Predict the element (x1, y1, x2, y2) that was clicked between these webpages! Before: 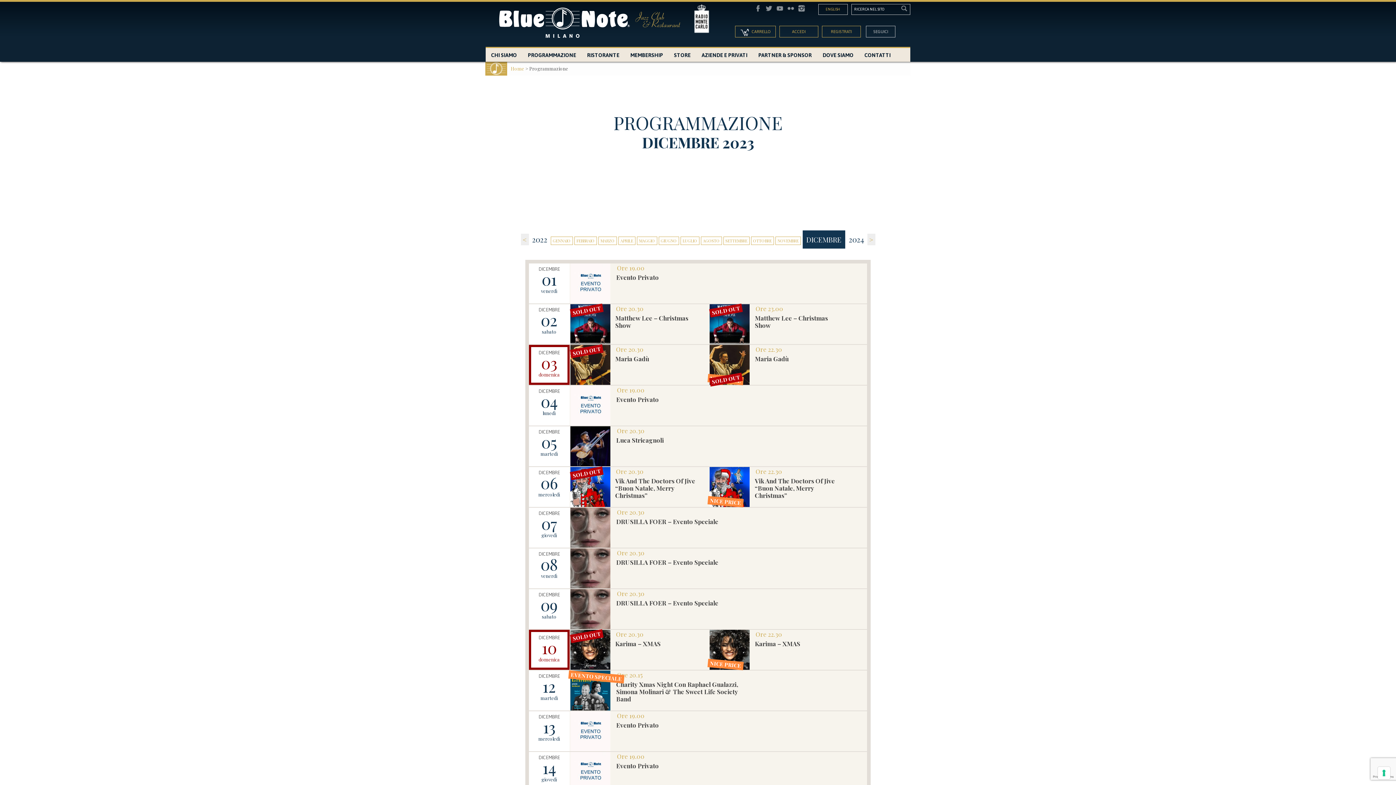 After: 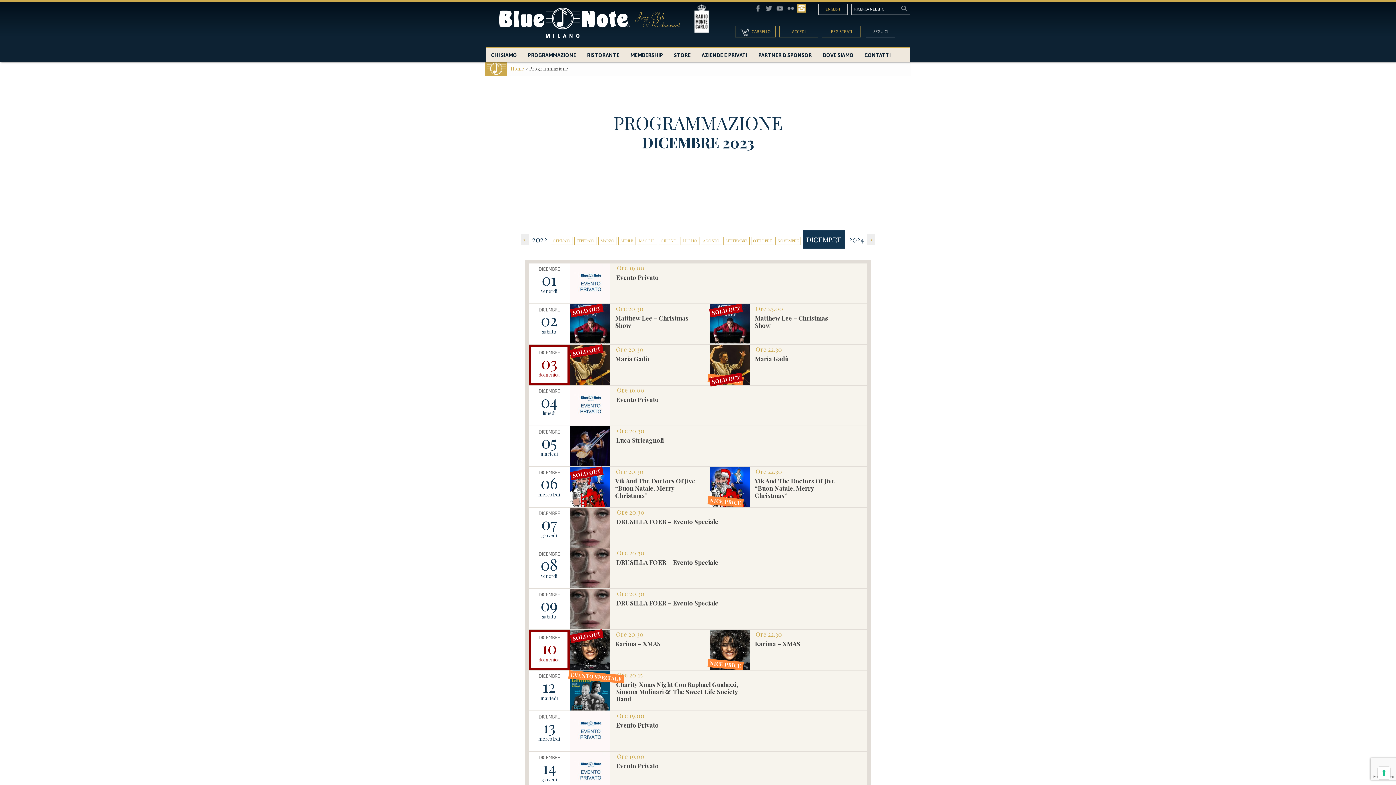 Action: bbox: (797, 4, 806, 12) label: Instagram